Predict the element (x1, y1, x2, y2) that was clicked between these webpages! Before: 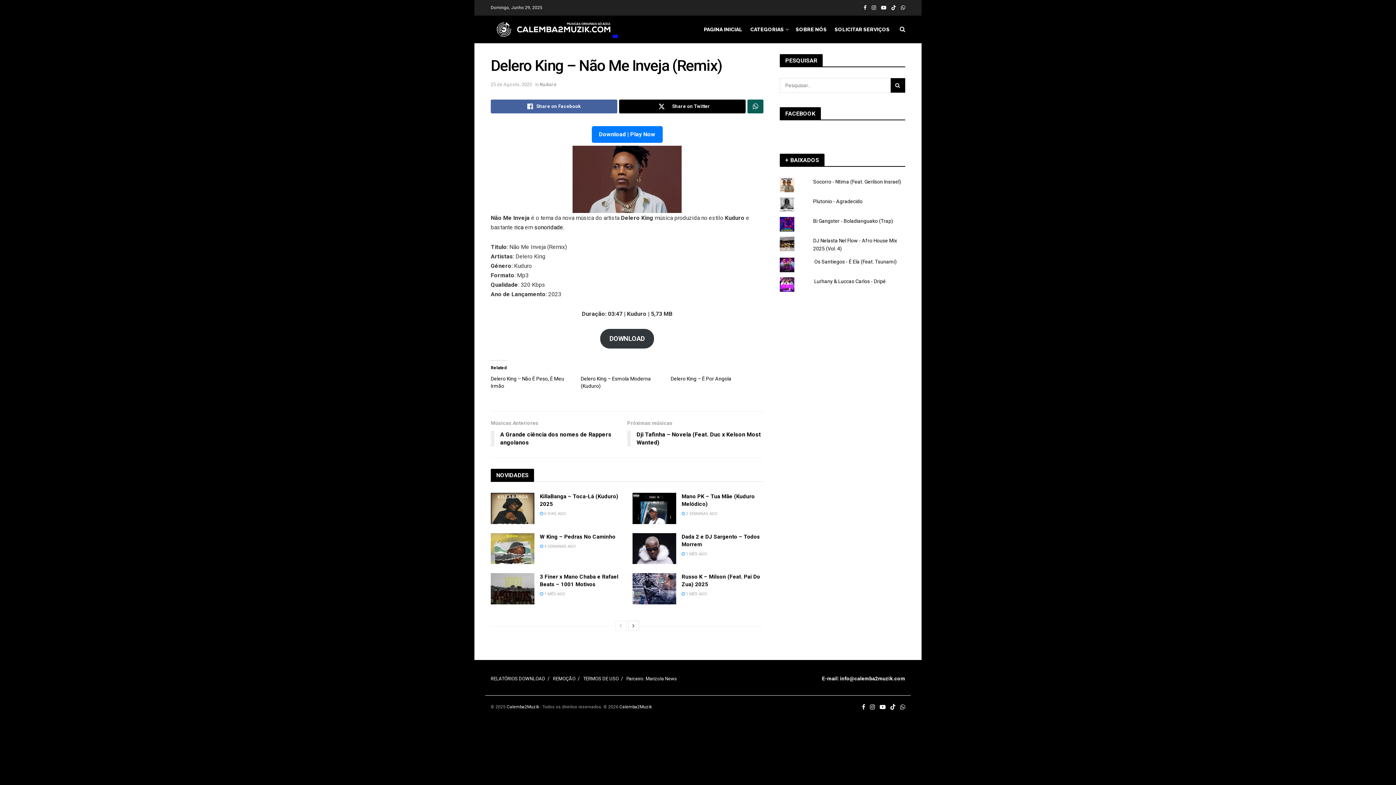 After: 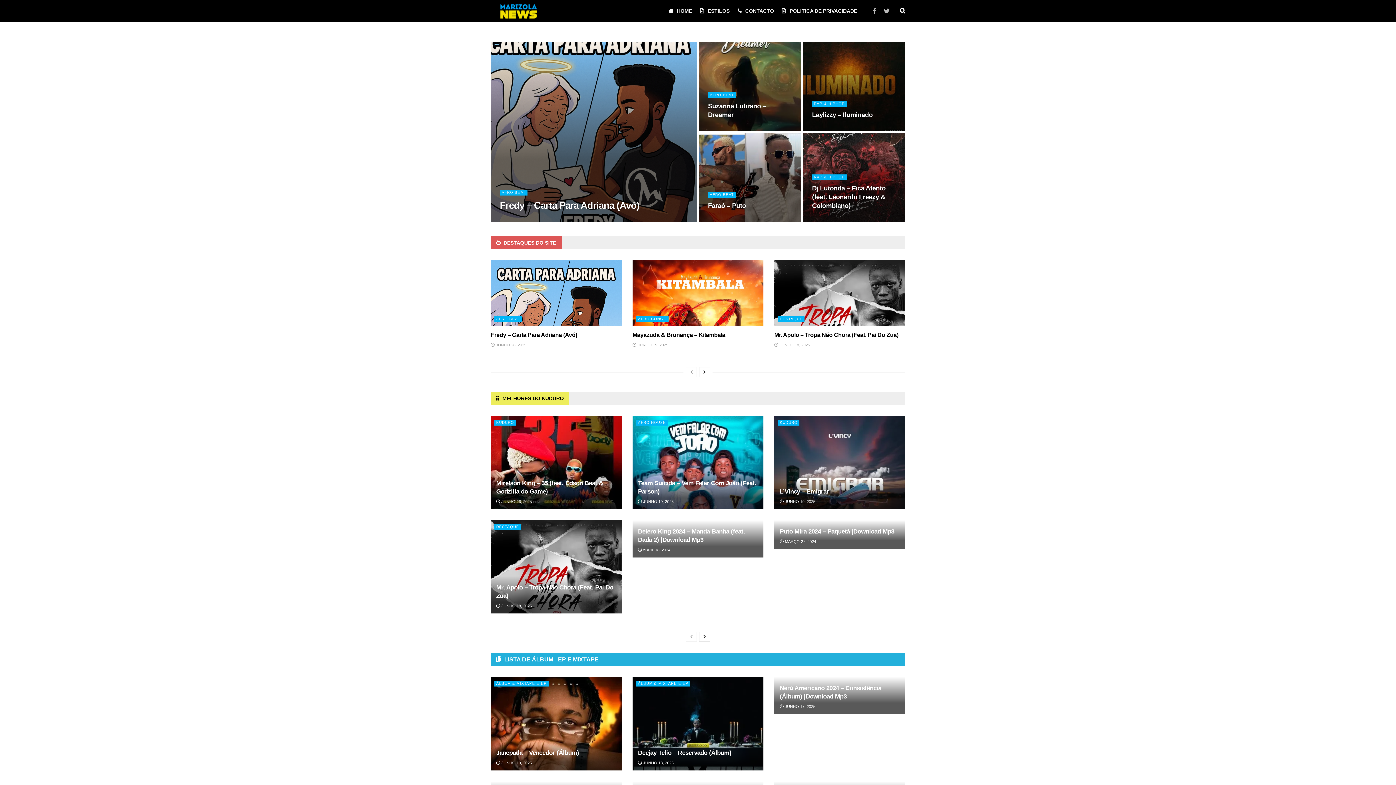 Action: label: Parceiro: Marizola News bbox: (626, 676, 677, 681)